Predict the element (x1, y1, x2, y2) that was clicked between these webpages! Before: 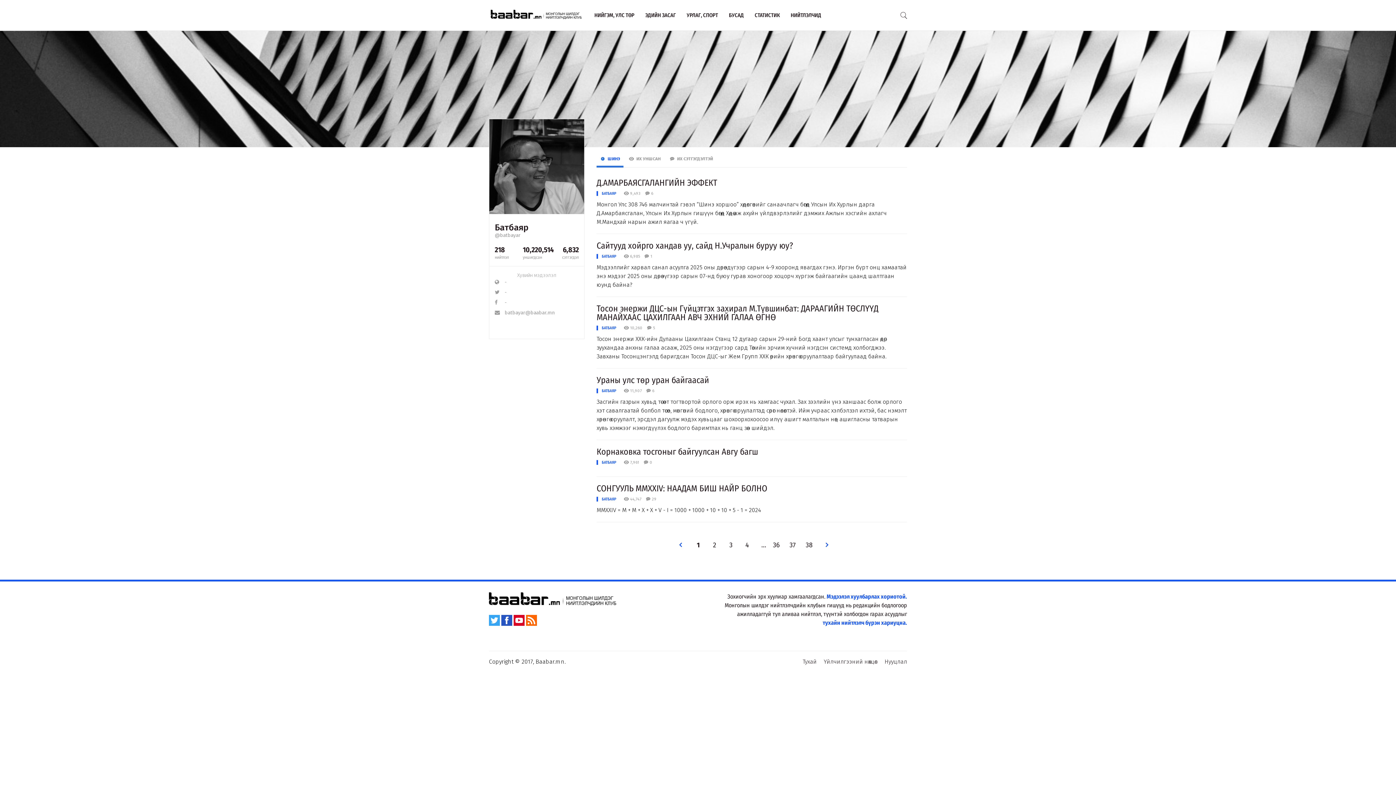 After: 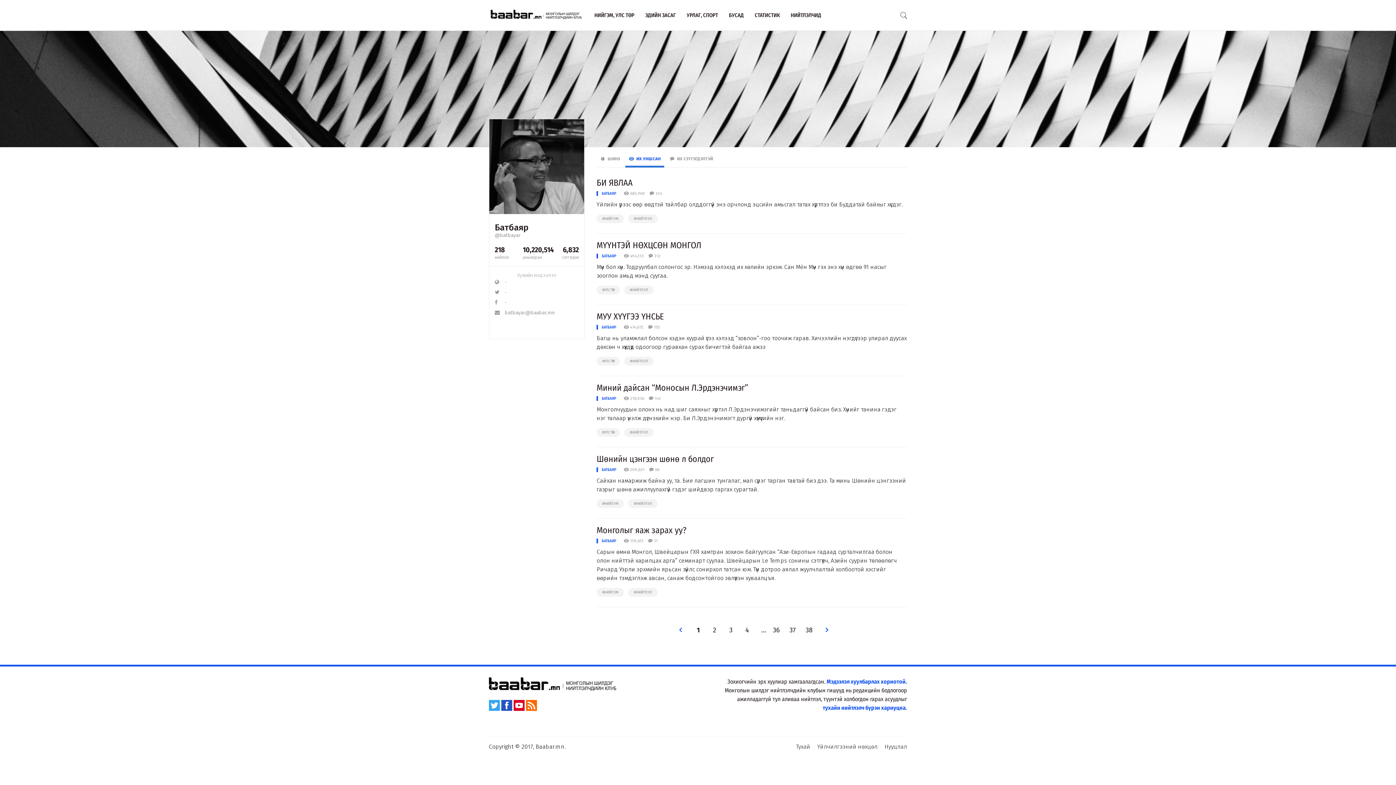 Action: bbox: (625, 152, 664, 165) label:   ИХ УНШСАН